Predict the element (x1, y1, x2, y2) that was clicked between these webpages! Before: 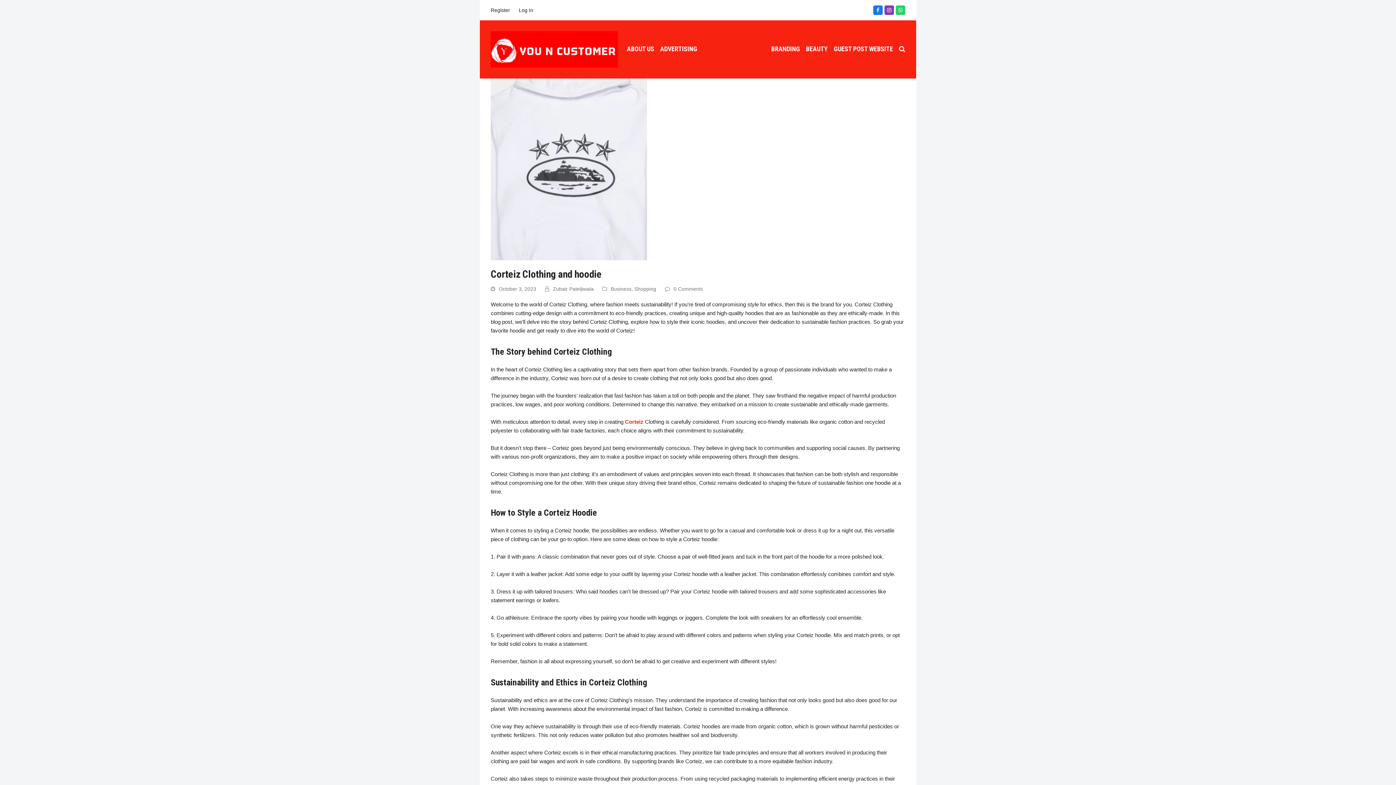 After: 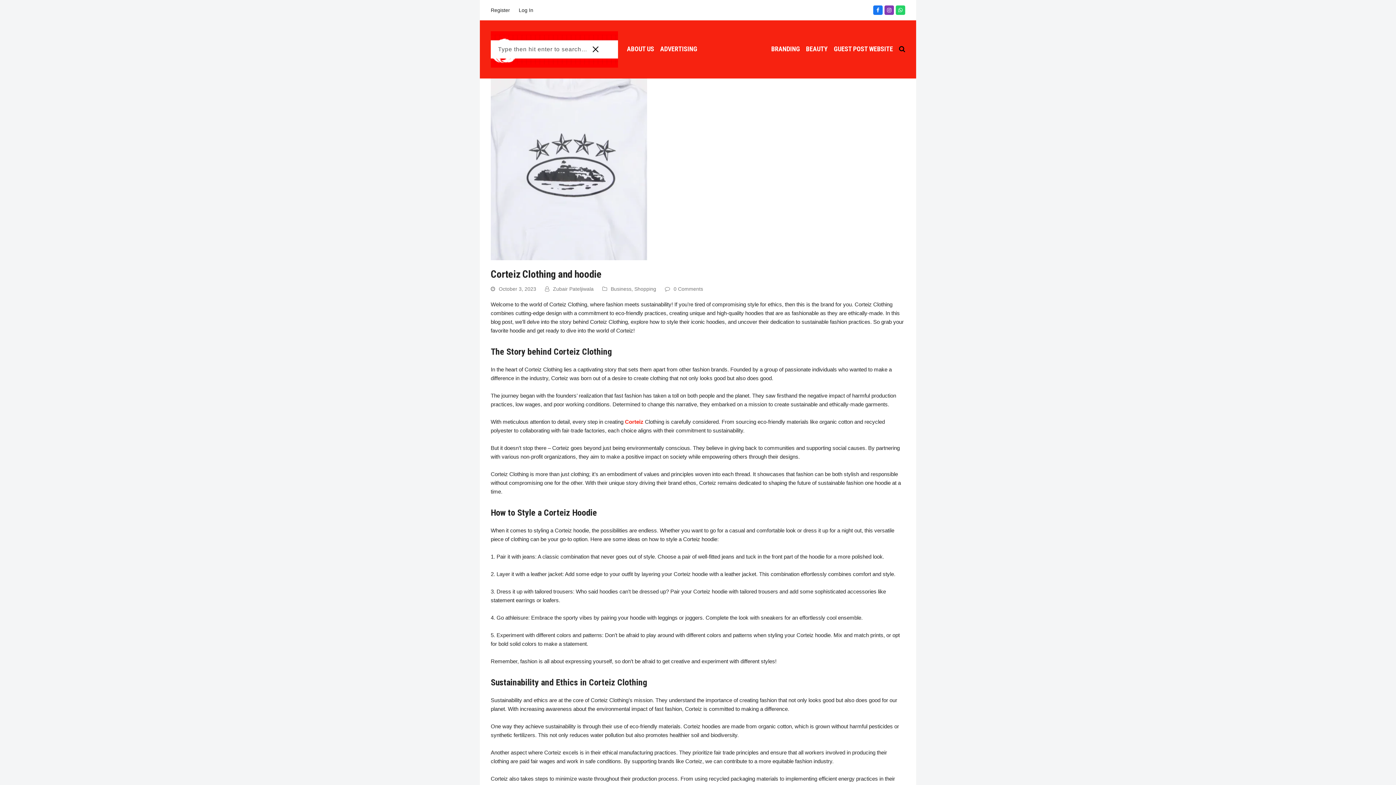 Action: label: Search bbox: (899, 40, 905, 58)